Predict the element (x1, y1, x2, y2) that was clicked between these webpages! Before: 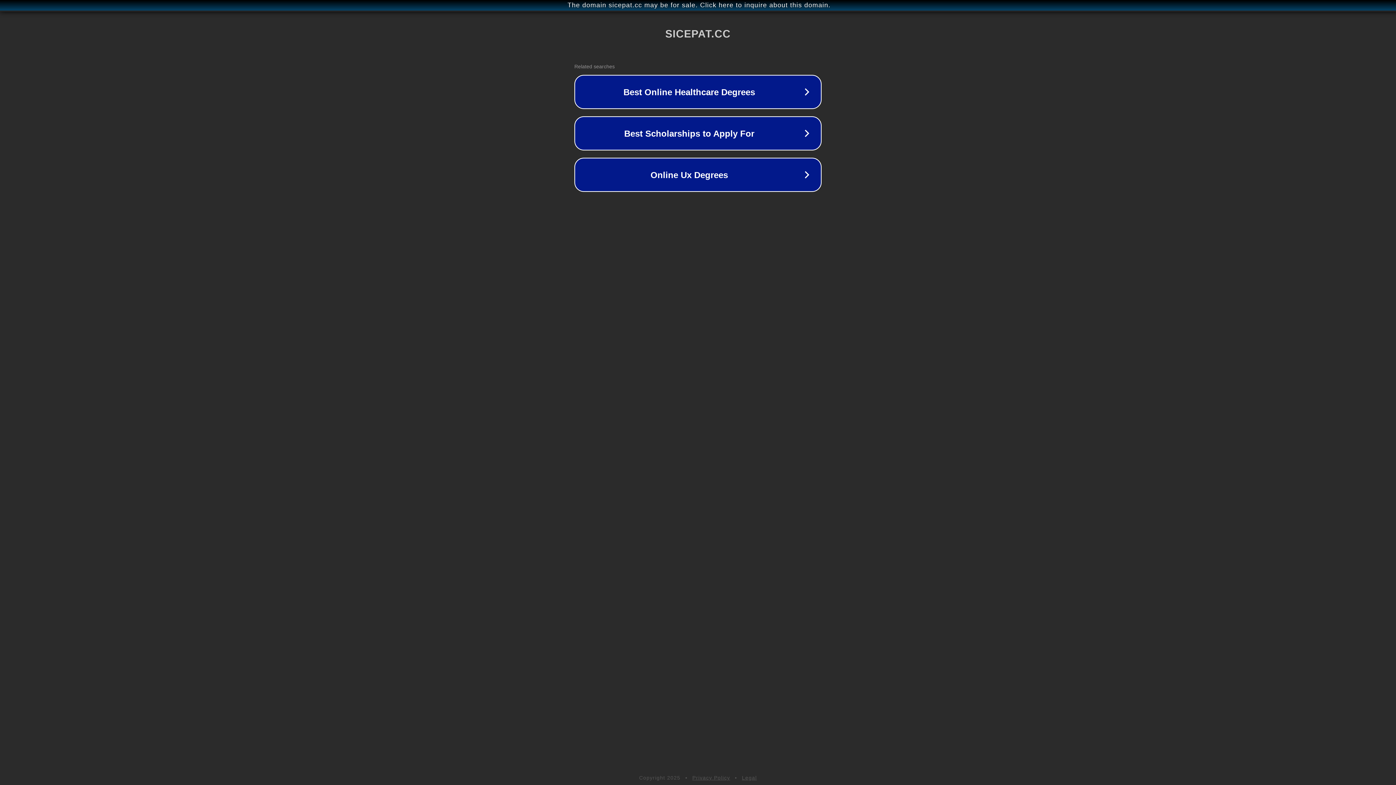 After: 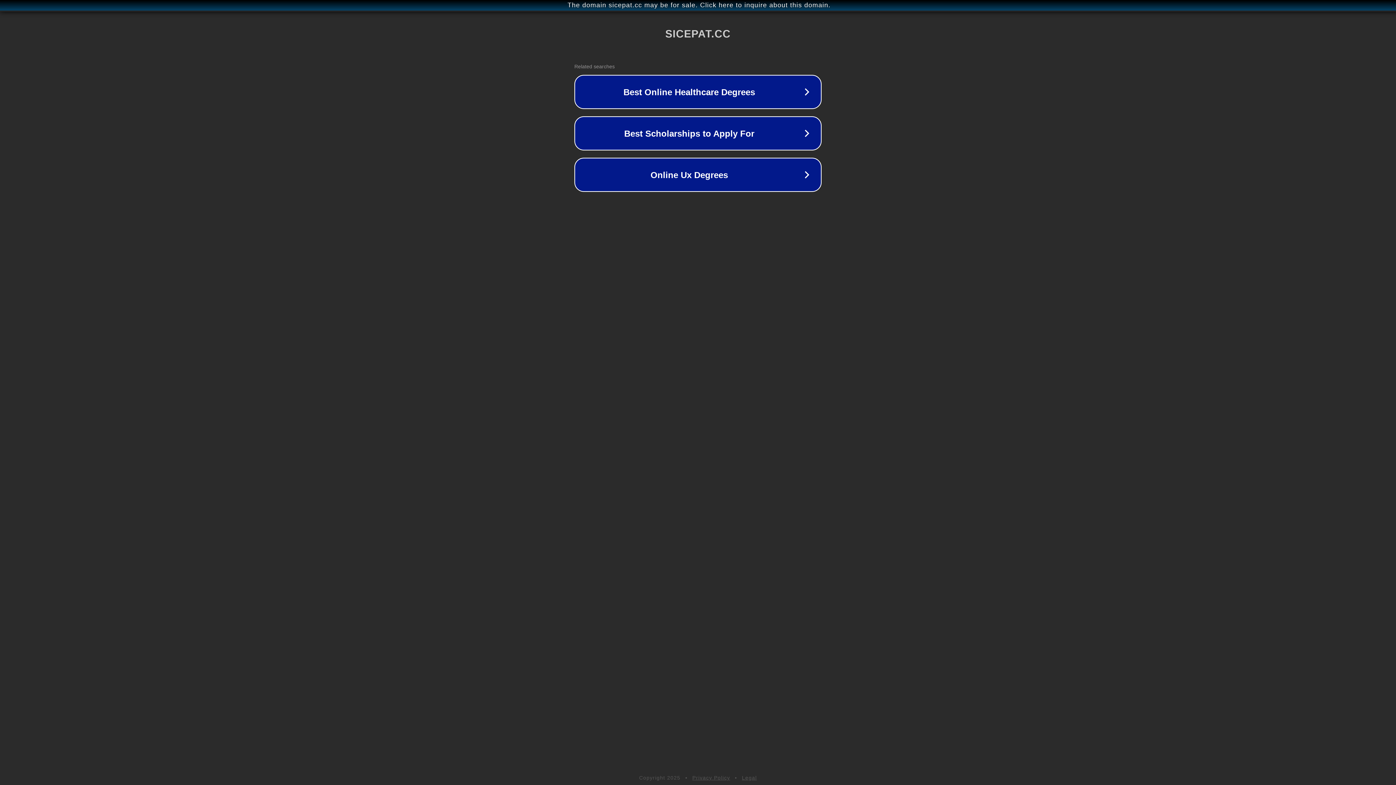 Action: bbox: (692, 775, 730, 781) label: Privacy Policy